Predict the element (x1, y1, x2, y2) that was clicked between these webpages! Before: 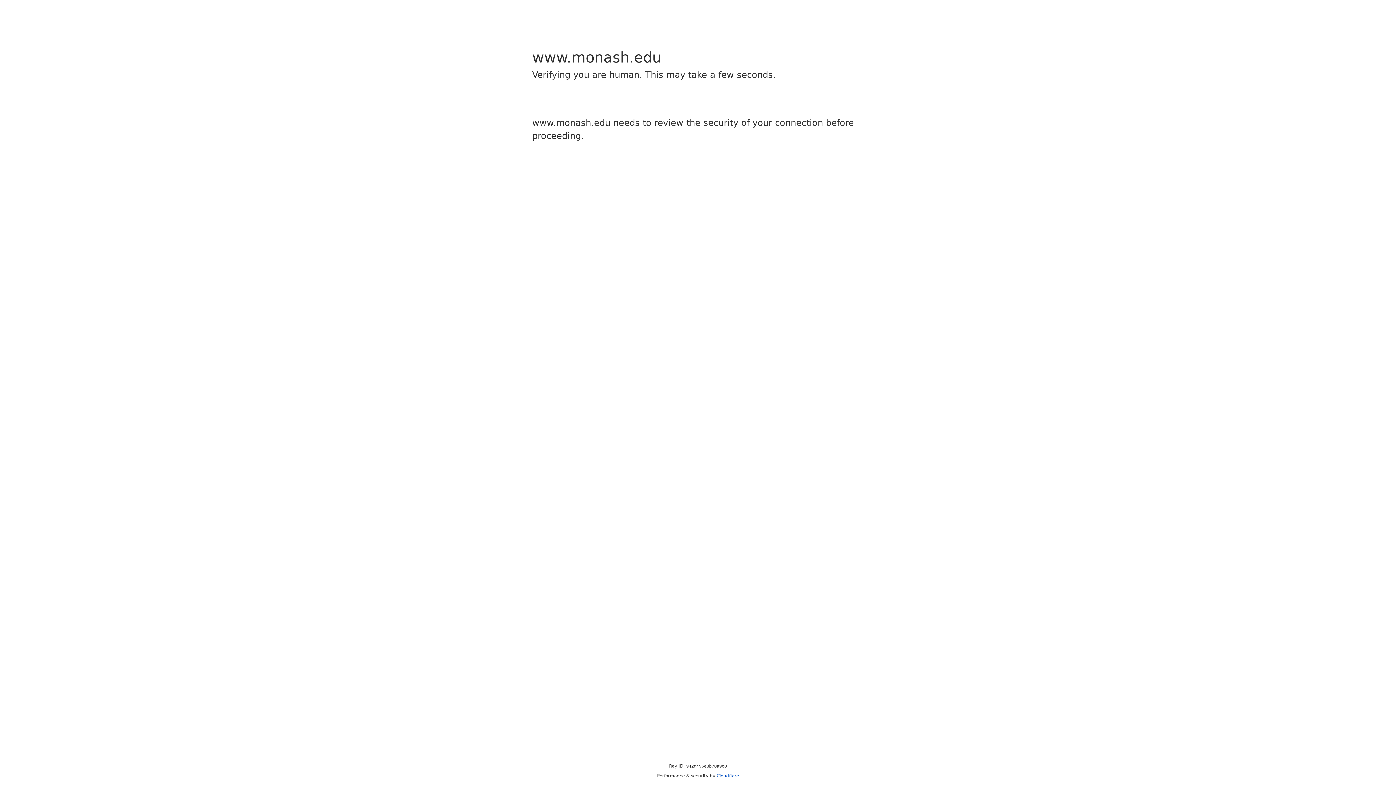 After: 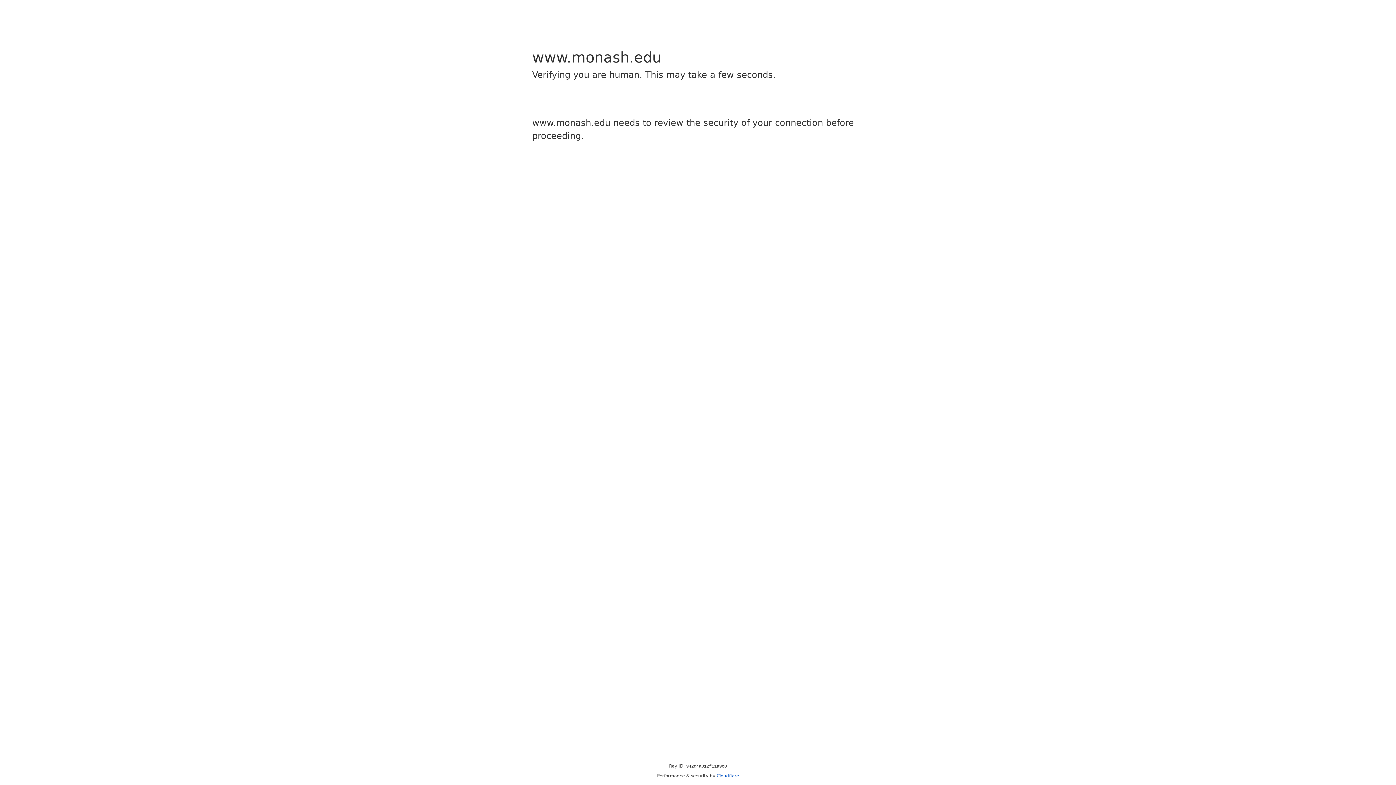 Action: bbox: (716, 773, 739, 778) label: Cloudflare